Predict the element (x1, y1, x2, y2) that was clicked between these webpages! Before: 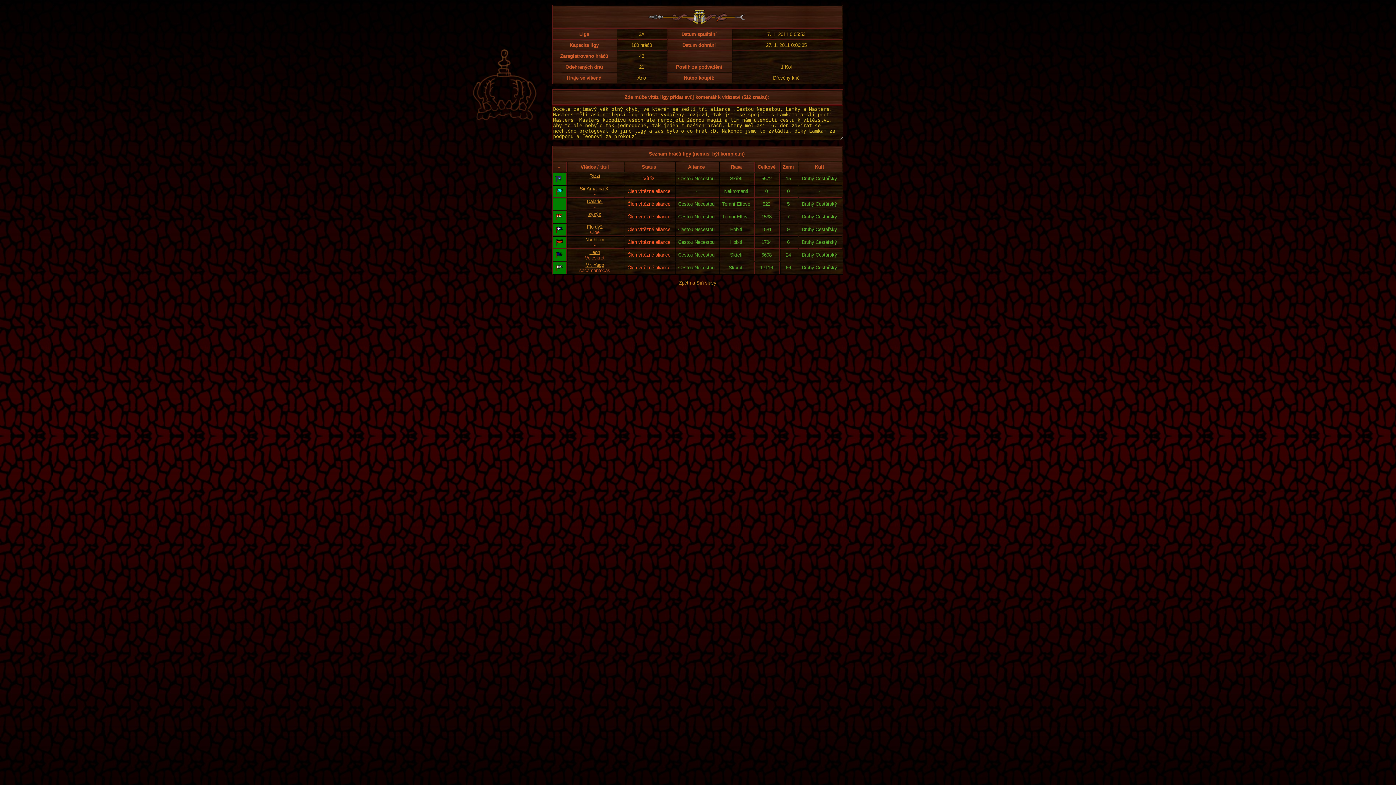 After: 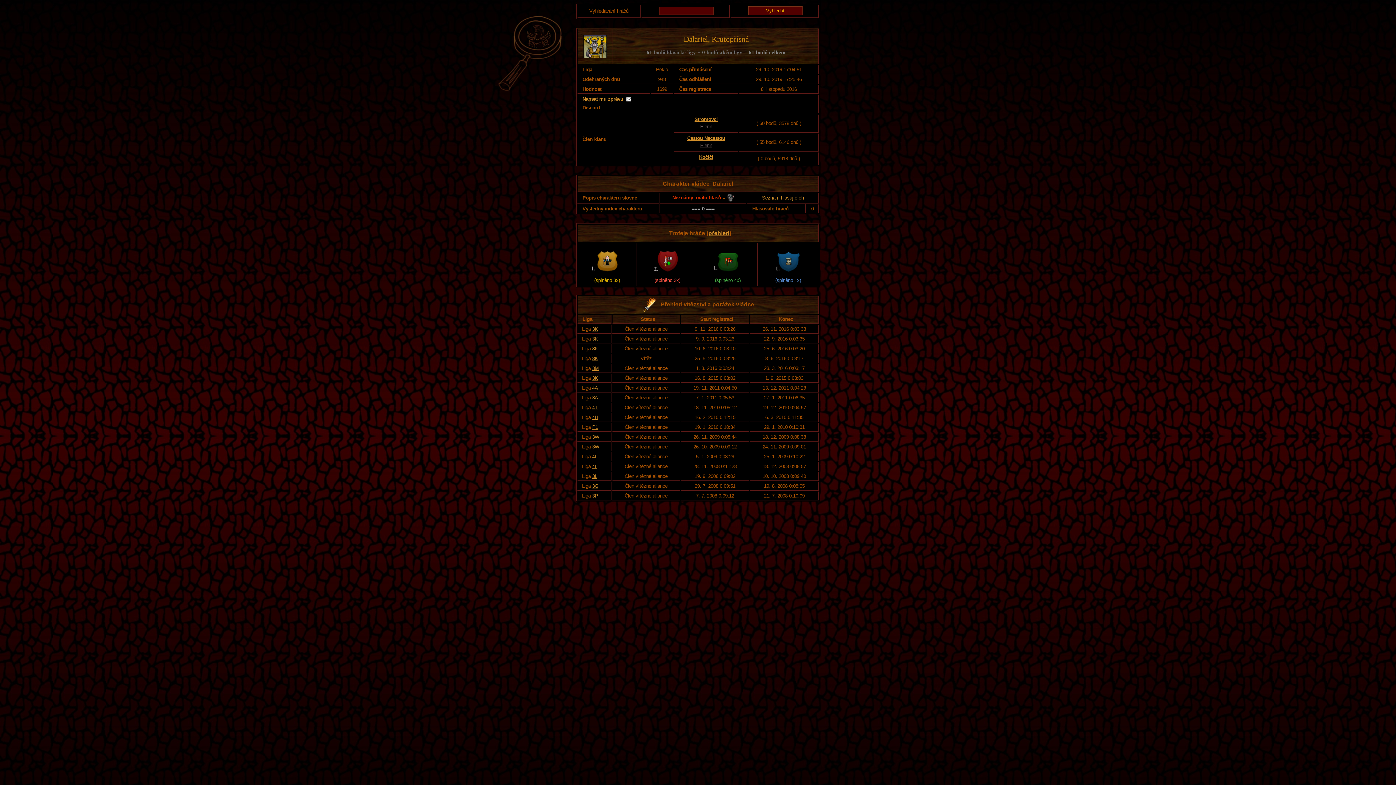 Action: label: Dalariel bbox: (587, 198, 602, 204)